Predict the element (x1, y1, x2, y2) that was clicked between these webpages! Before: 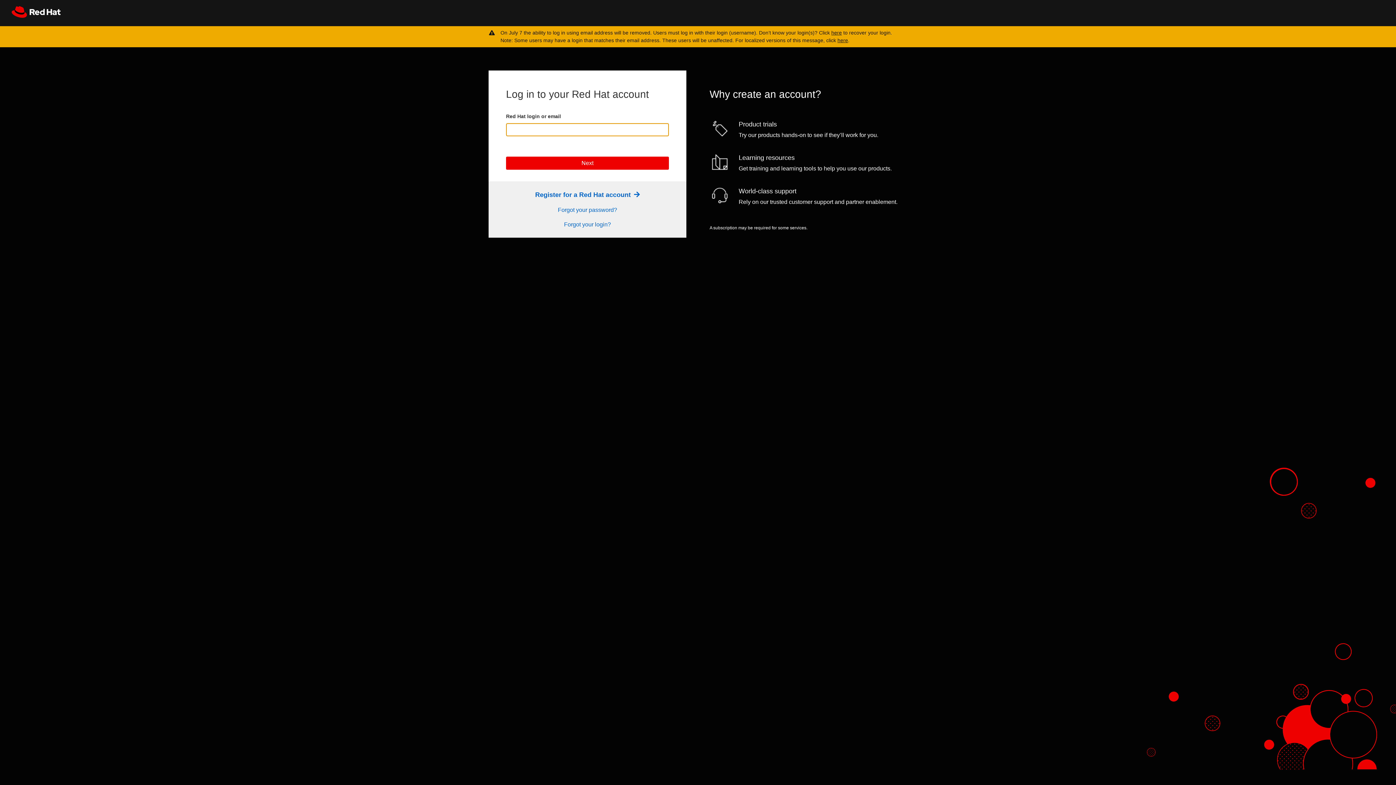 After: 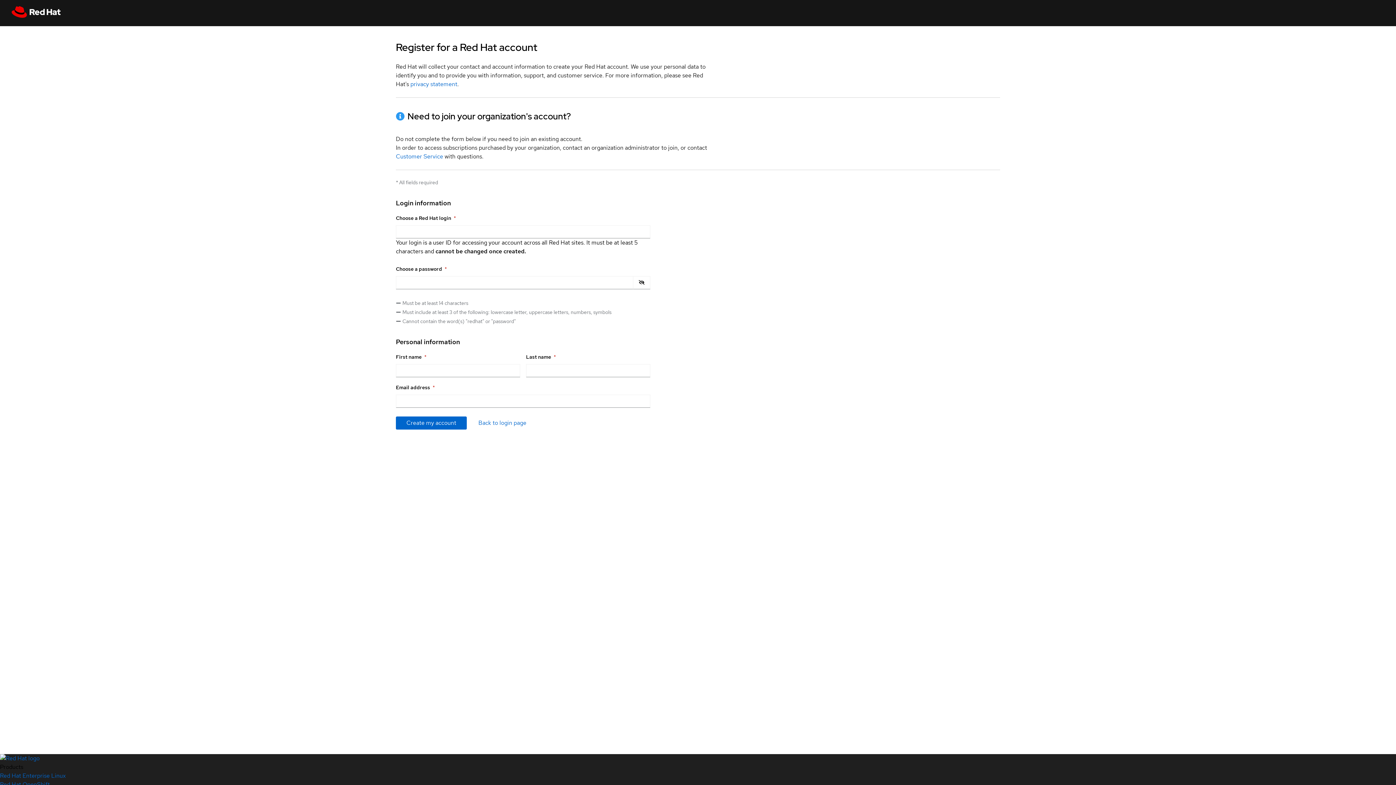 Action: bbox: (535, 191, 639, 198) label: Register Link